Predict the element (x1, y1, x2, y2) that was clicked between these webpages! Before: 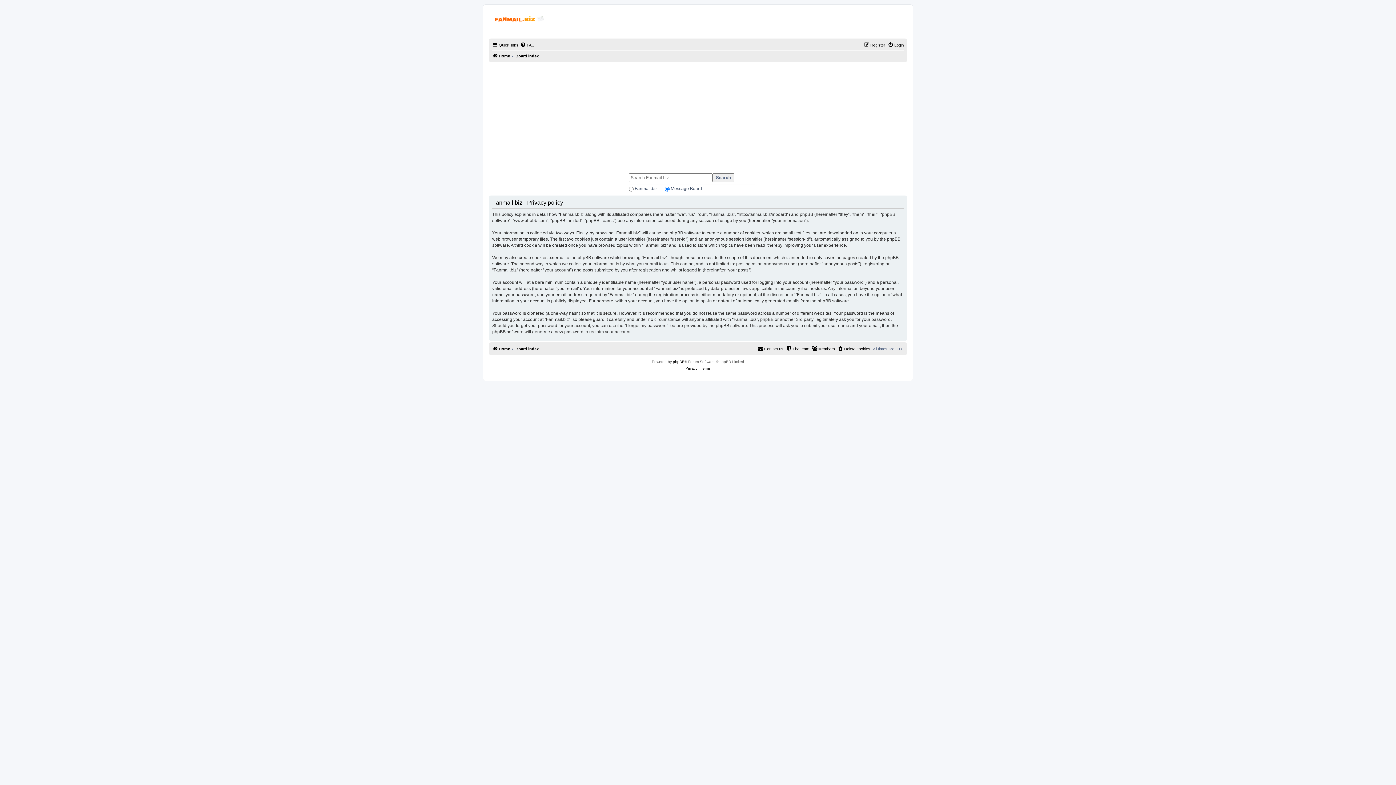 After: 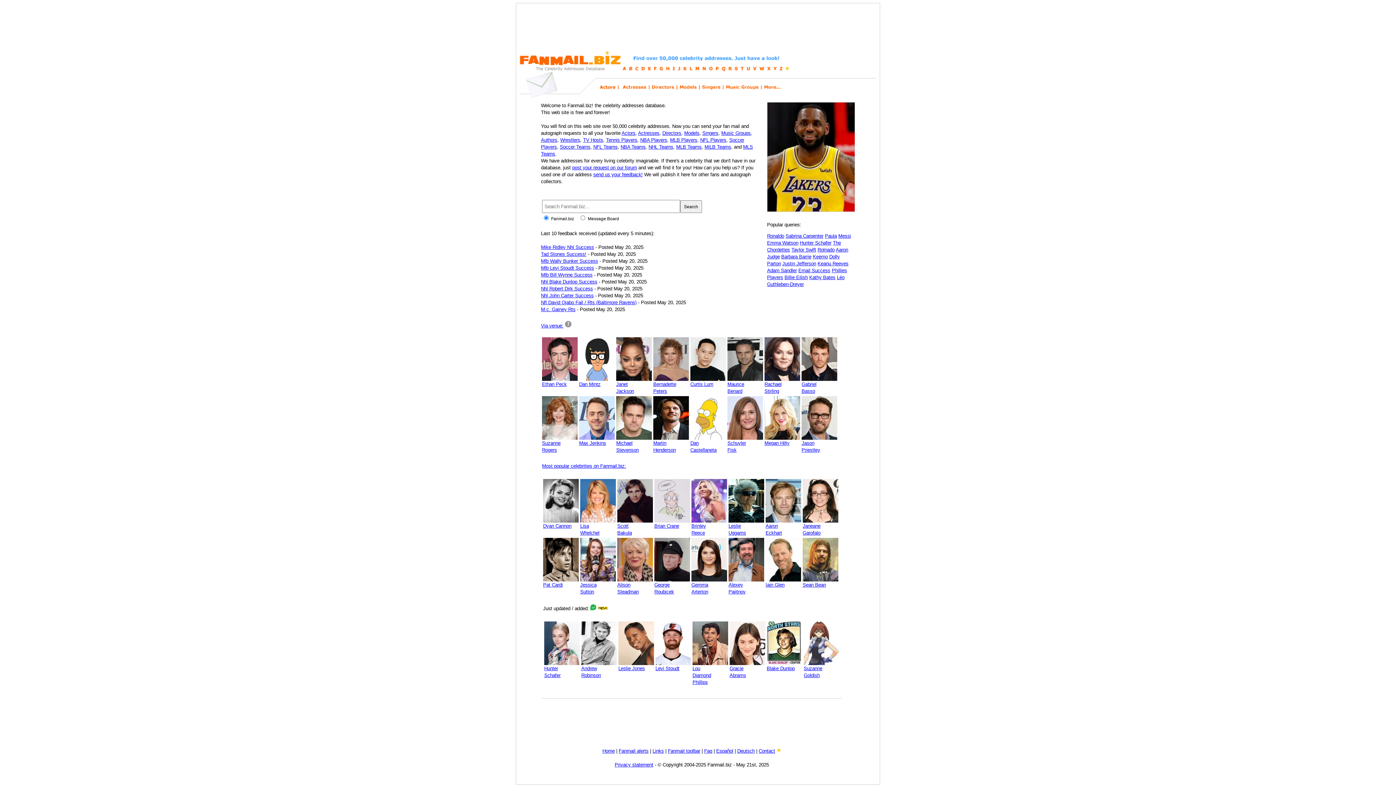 Action: label: Home bbox: (492, 51, 510, 60)